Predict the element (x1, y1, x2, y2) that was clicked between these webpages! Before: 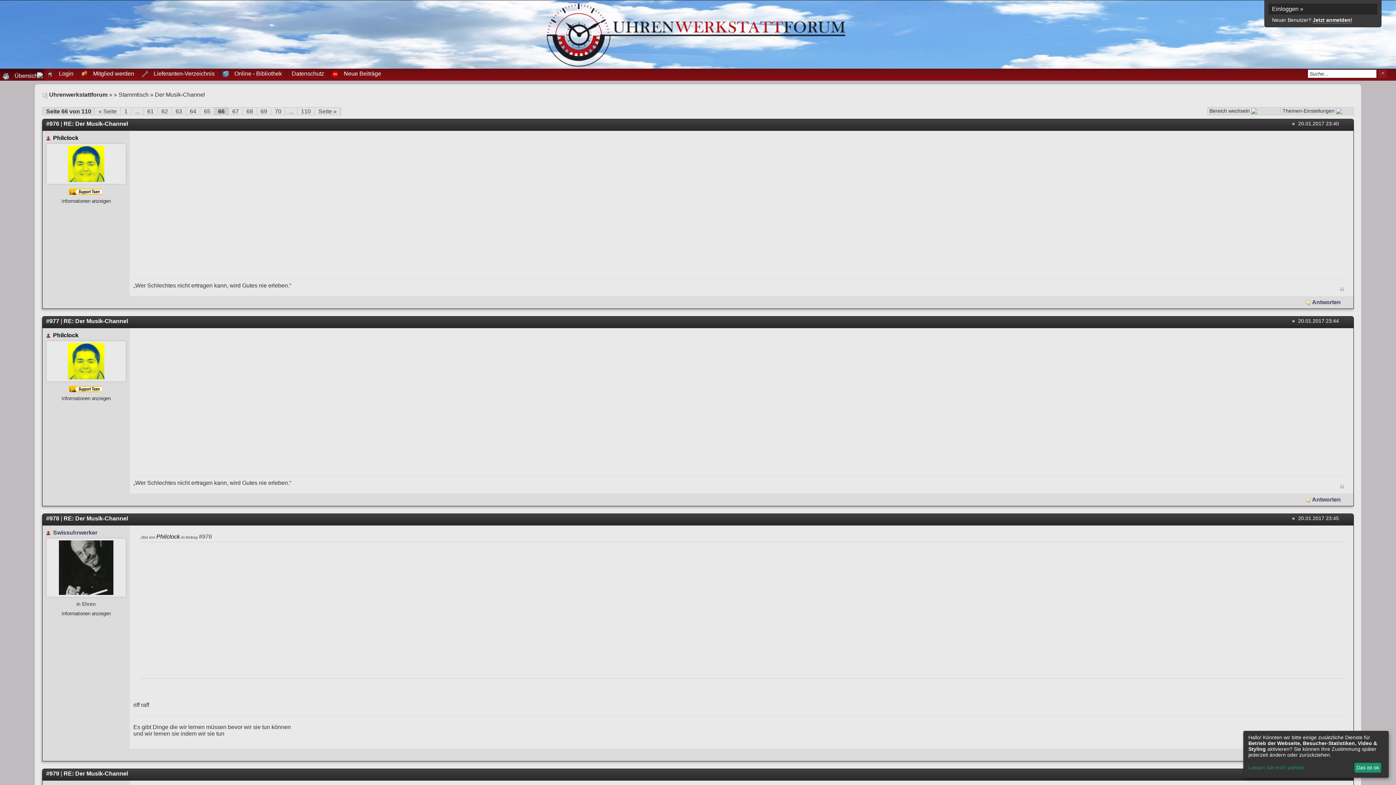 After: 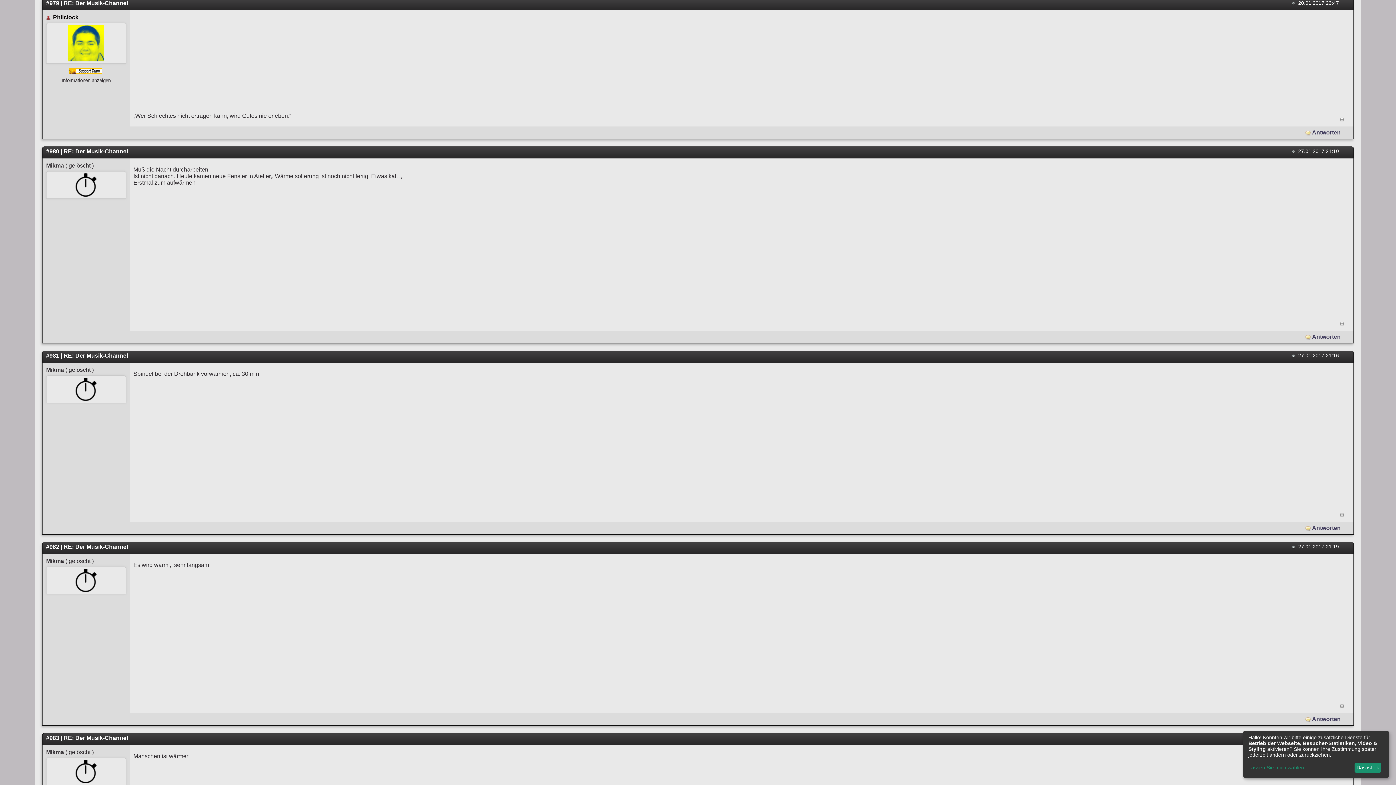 Action: label: RE: Der Musik-Channel bbox: (63, 770, 128, 777)